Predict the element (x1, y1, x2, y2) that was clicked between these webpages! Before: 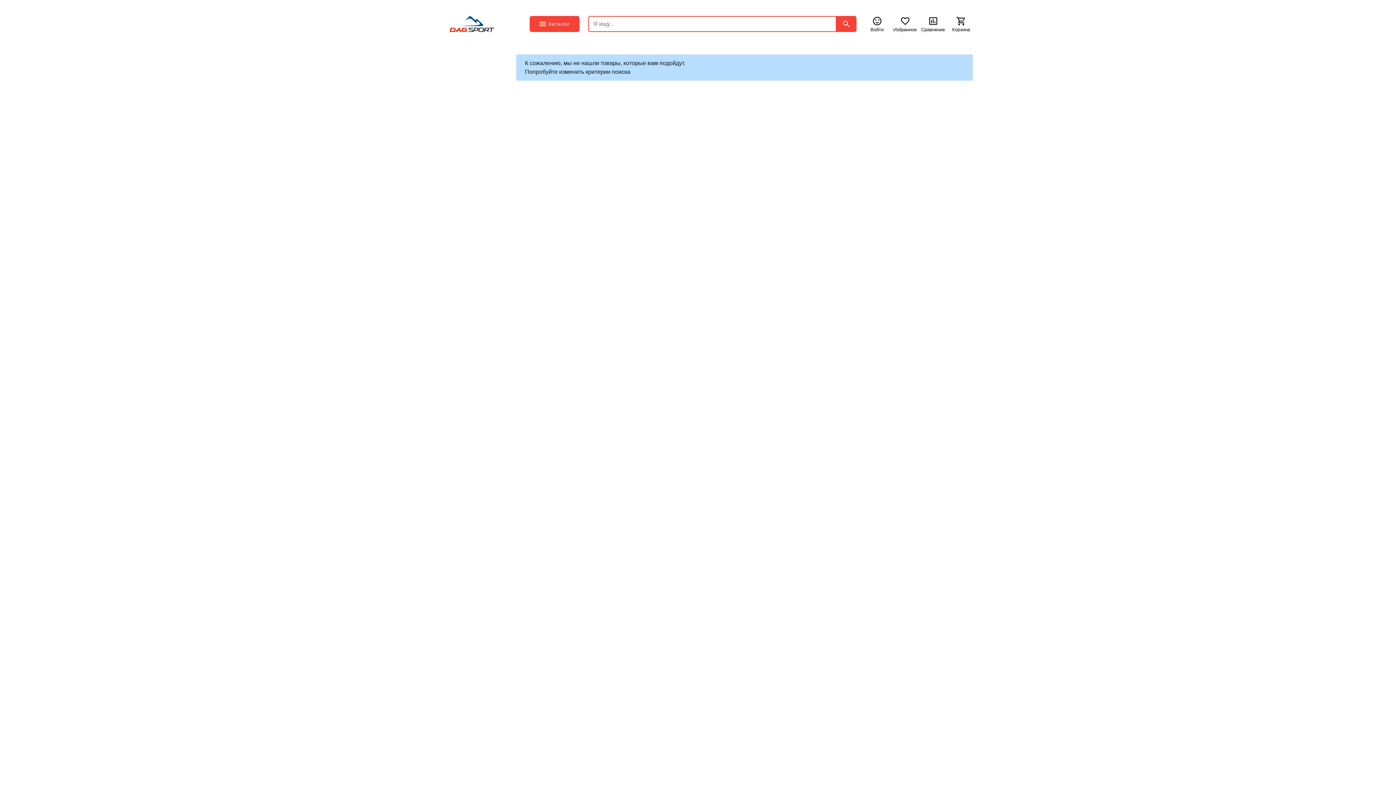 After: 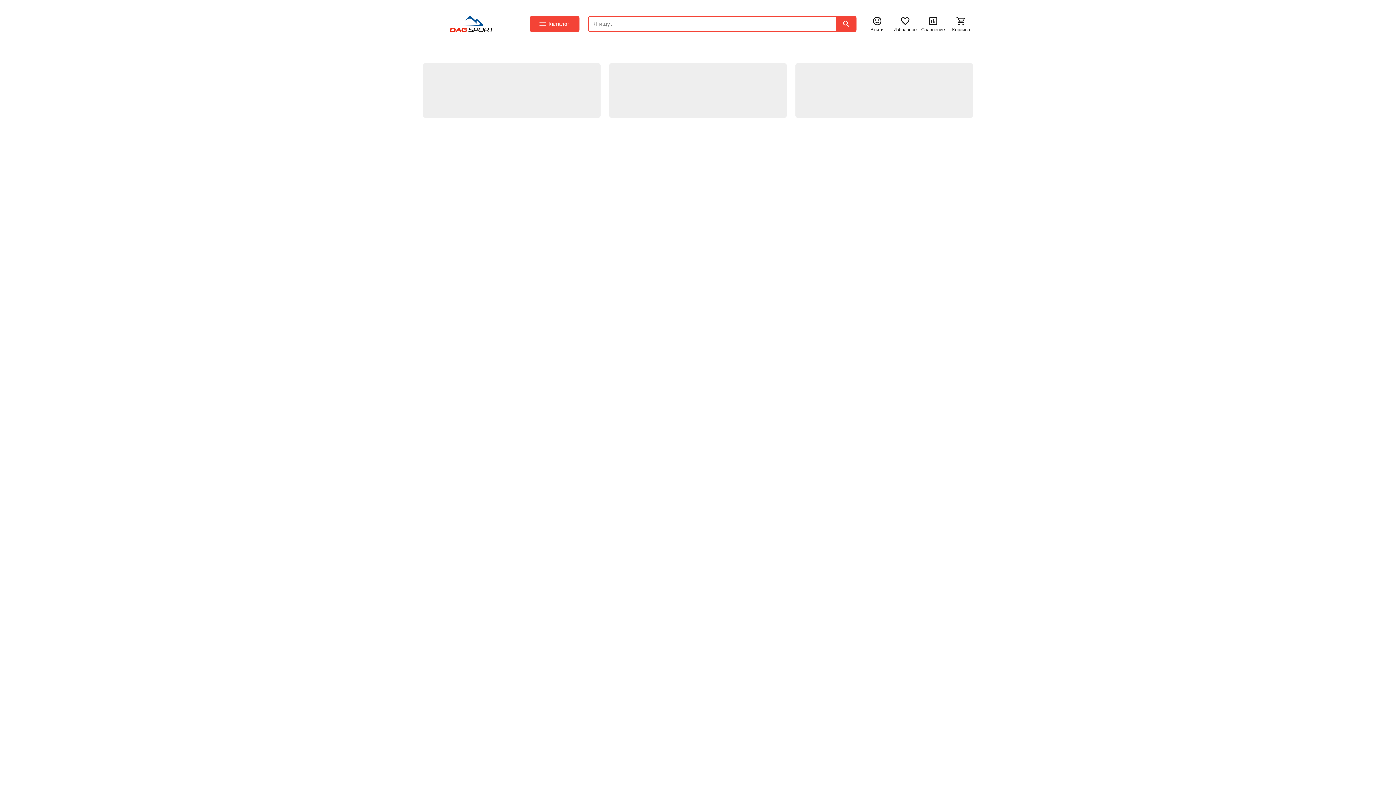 Action: bbox: (471, 2, 480, 10)